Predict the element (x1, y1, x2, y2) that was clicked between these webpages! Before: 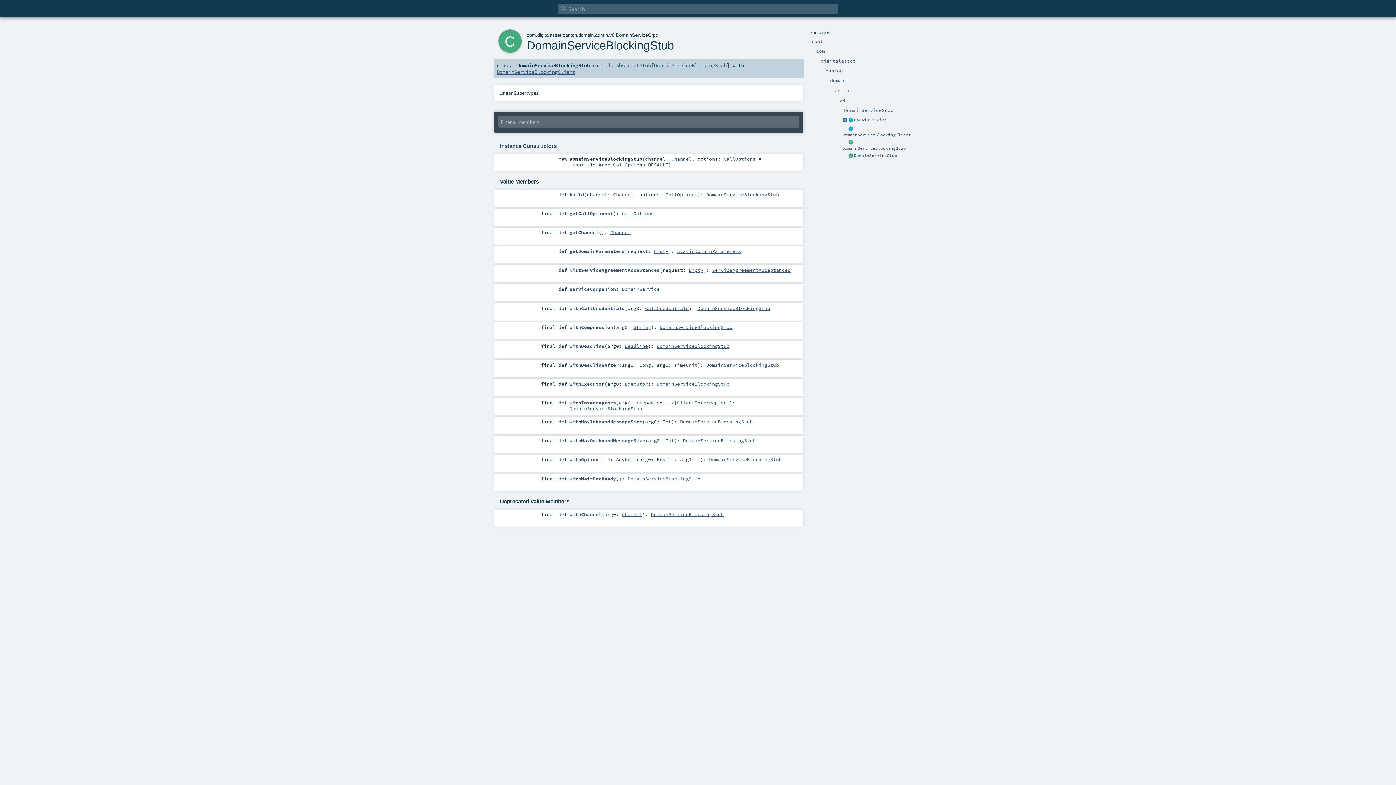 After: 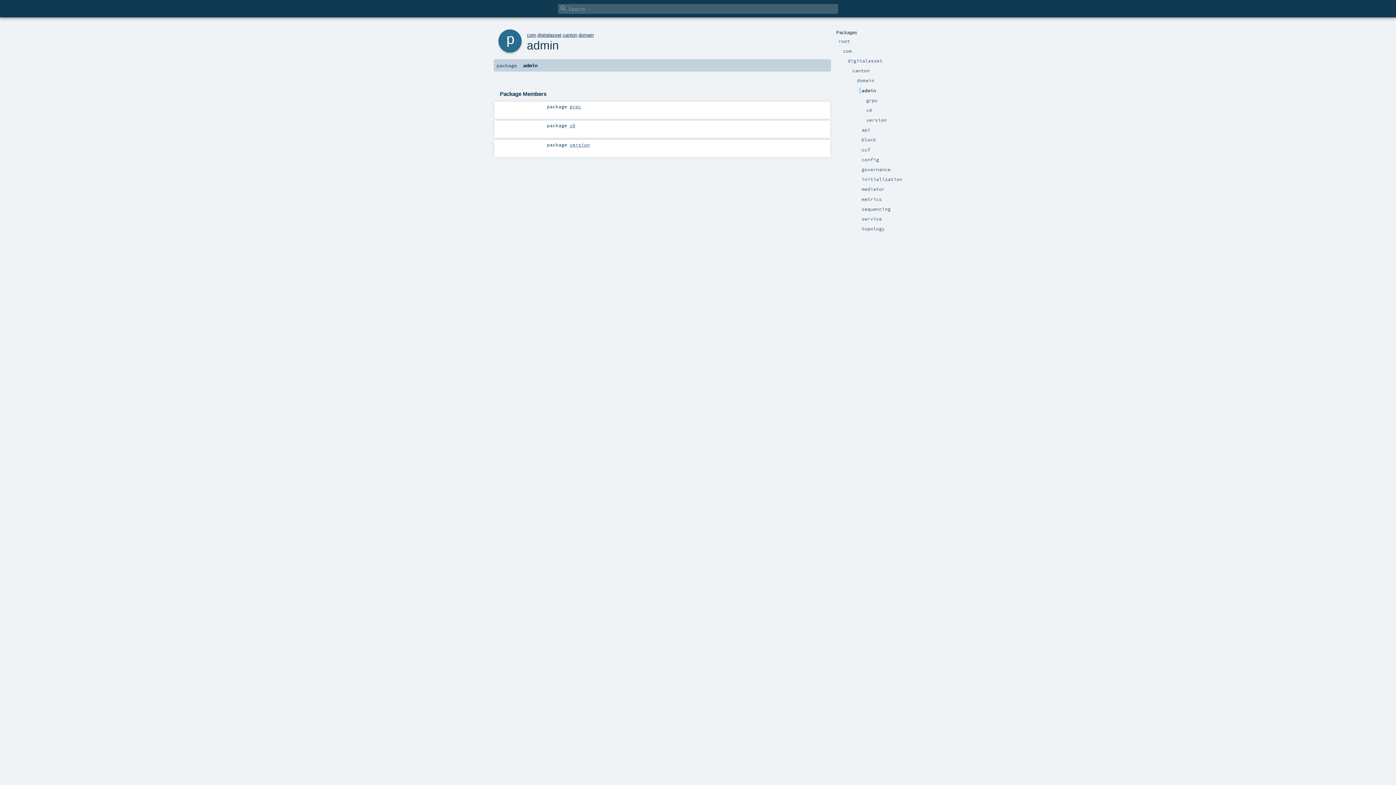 Action: bbox: (595, 32, 608, 37) label: admin